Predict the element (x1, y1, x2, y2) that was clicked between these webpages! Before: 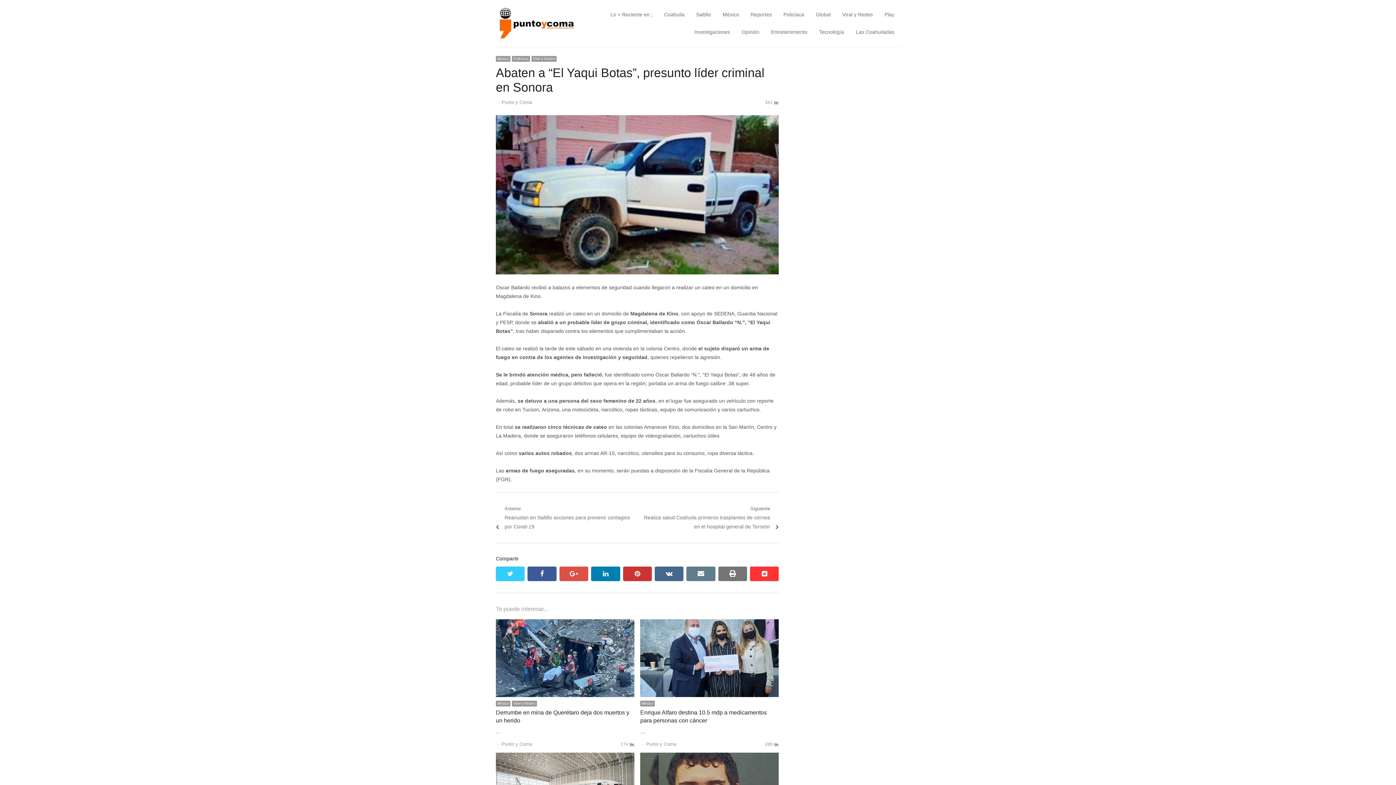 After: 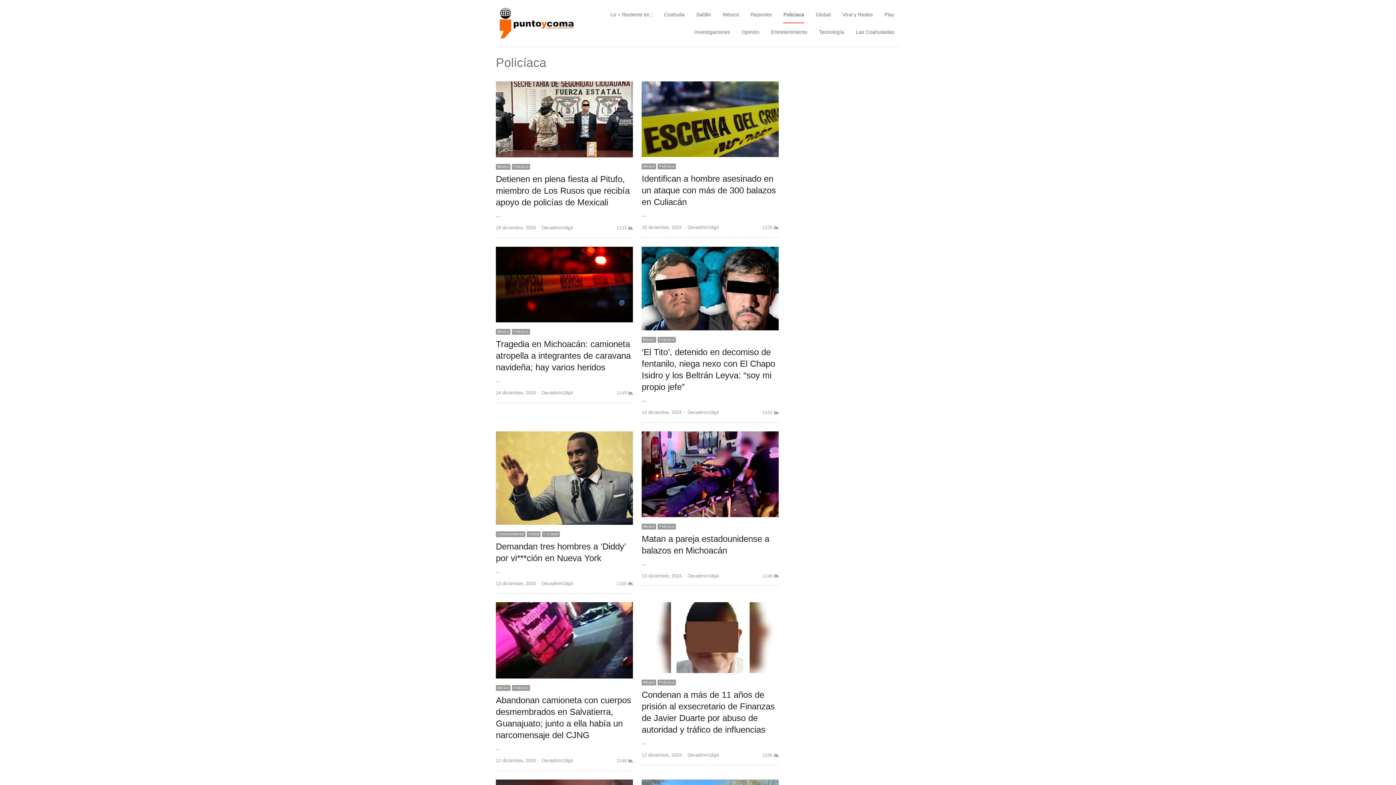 Action: label: Policíaca bbox: (512, 56, 530, 61)